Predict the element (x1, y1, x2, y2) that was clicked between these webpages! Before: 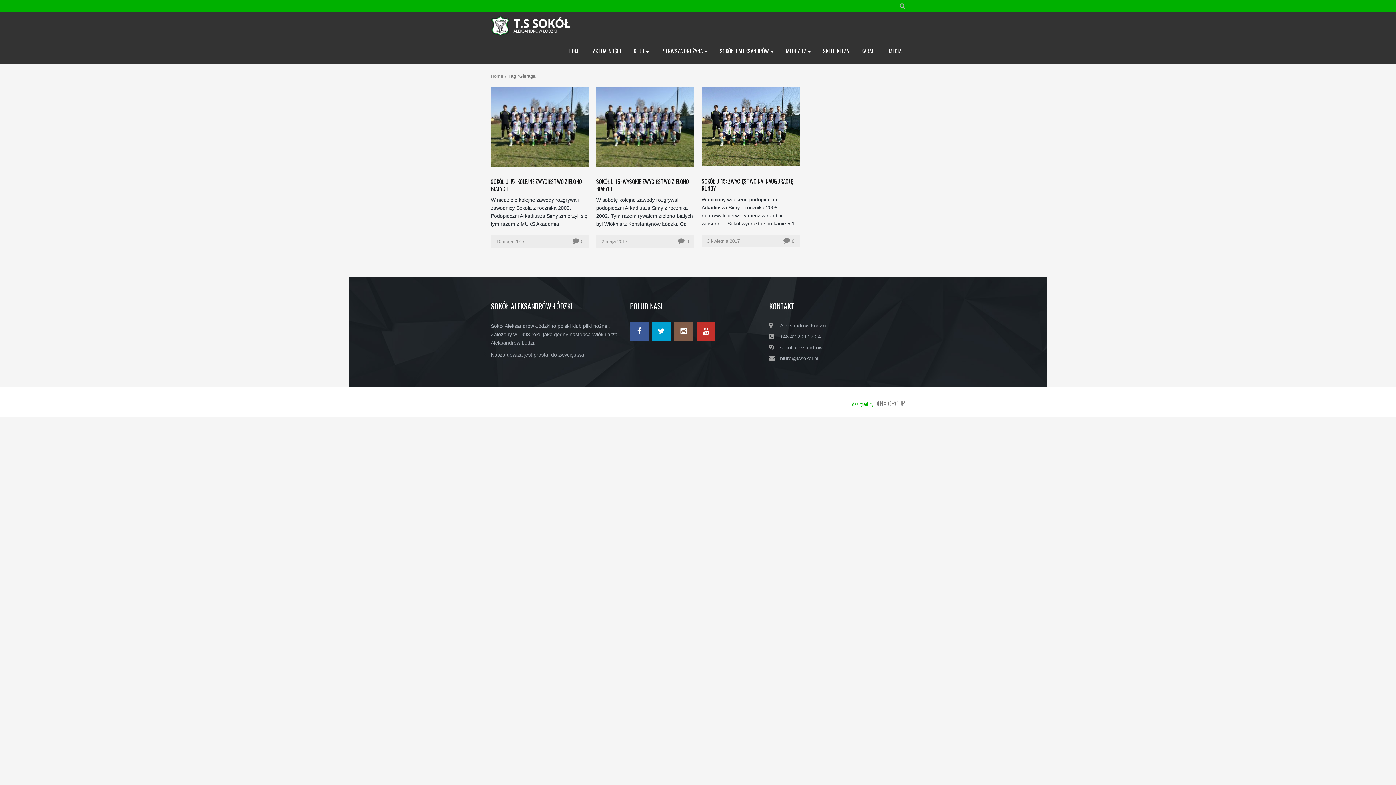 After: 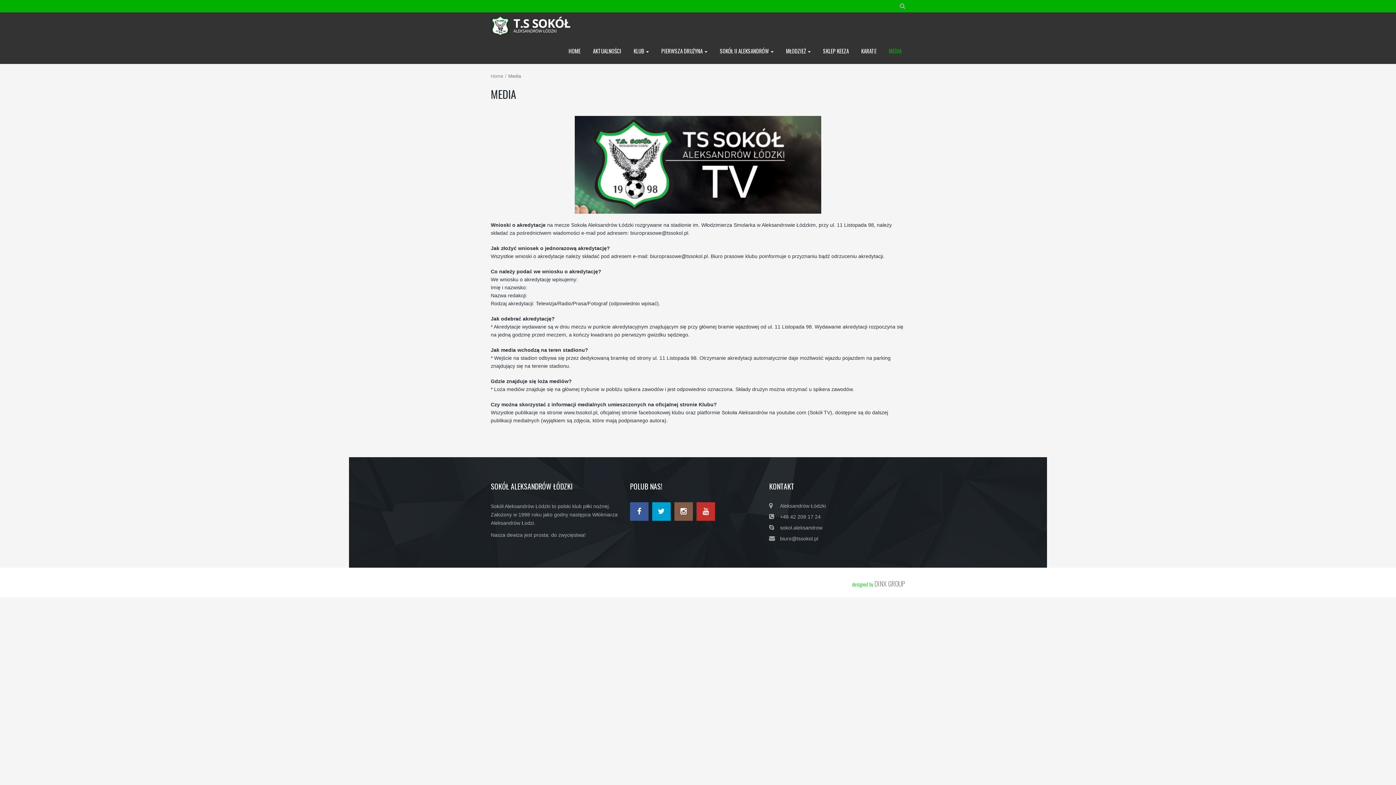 Action: bbox: (882, 38, 909, 64) label: MEDIA